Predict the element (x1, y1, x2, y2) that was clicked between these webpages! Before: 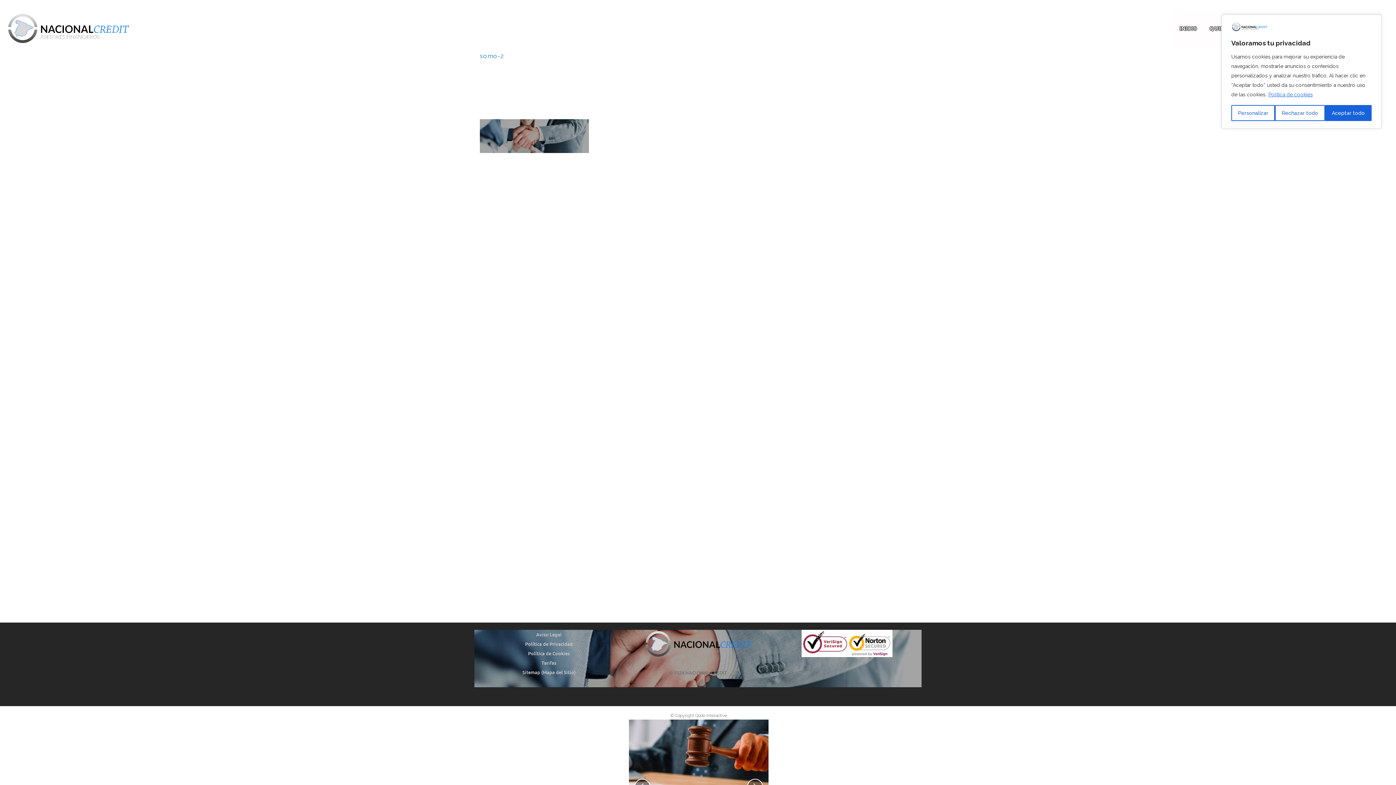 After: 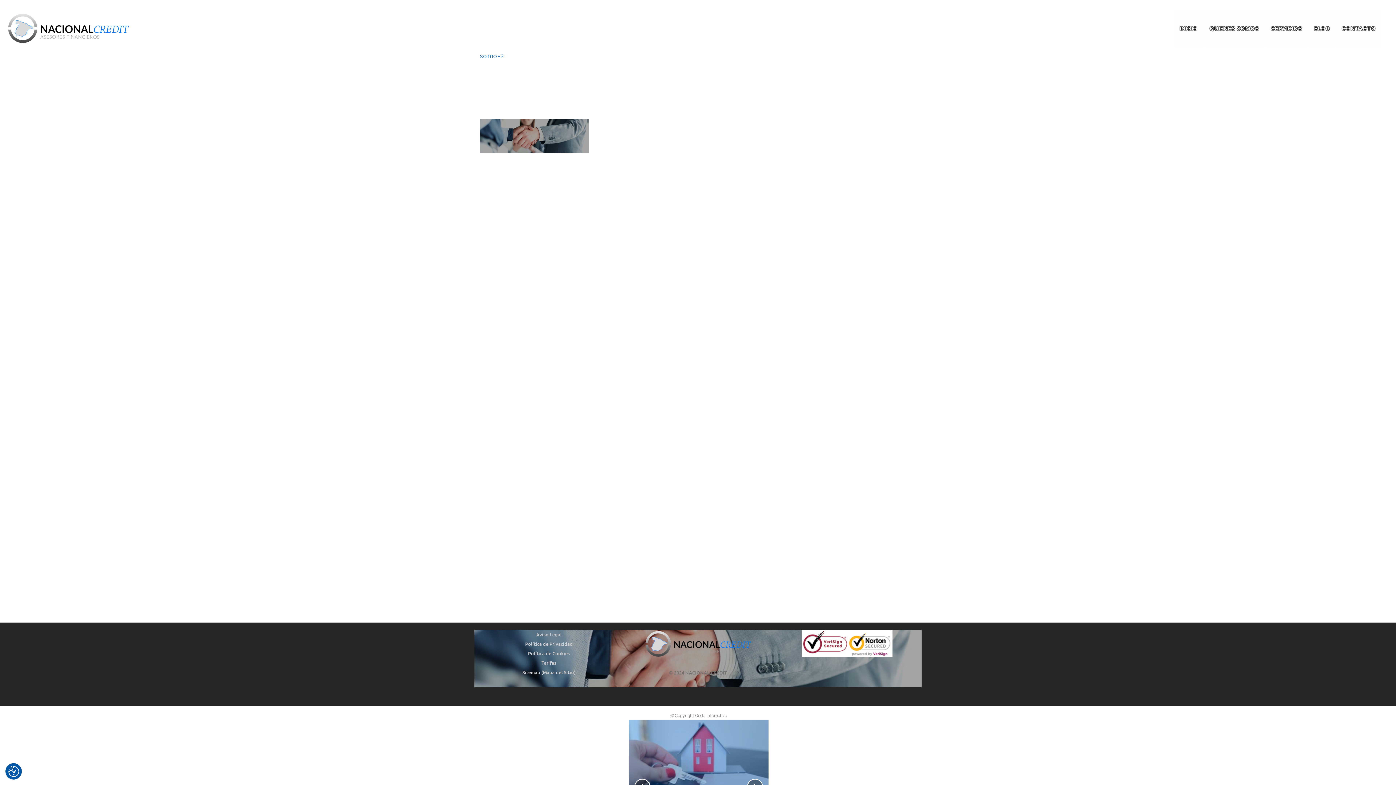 Action: bbox: (1275, 105, 1325, 121) label: Rechazar todo